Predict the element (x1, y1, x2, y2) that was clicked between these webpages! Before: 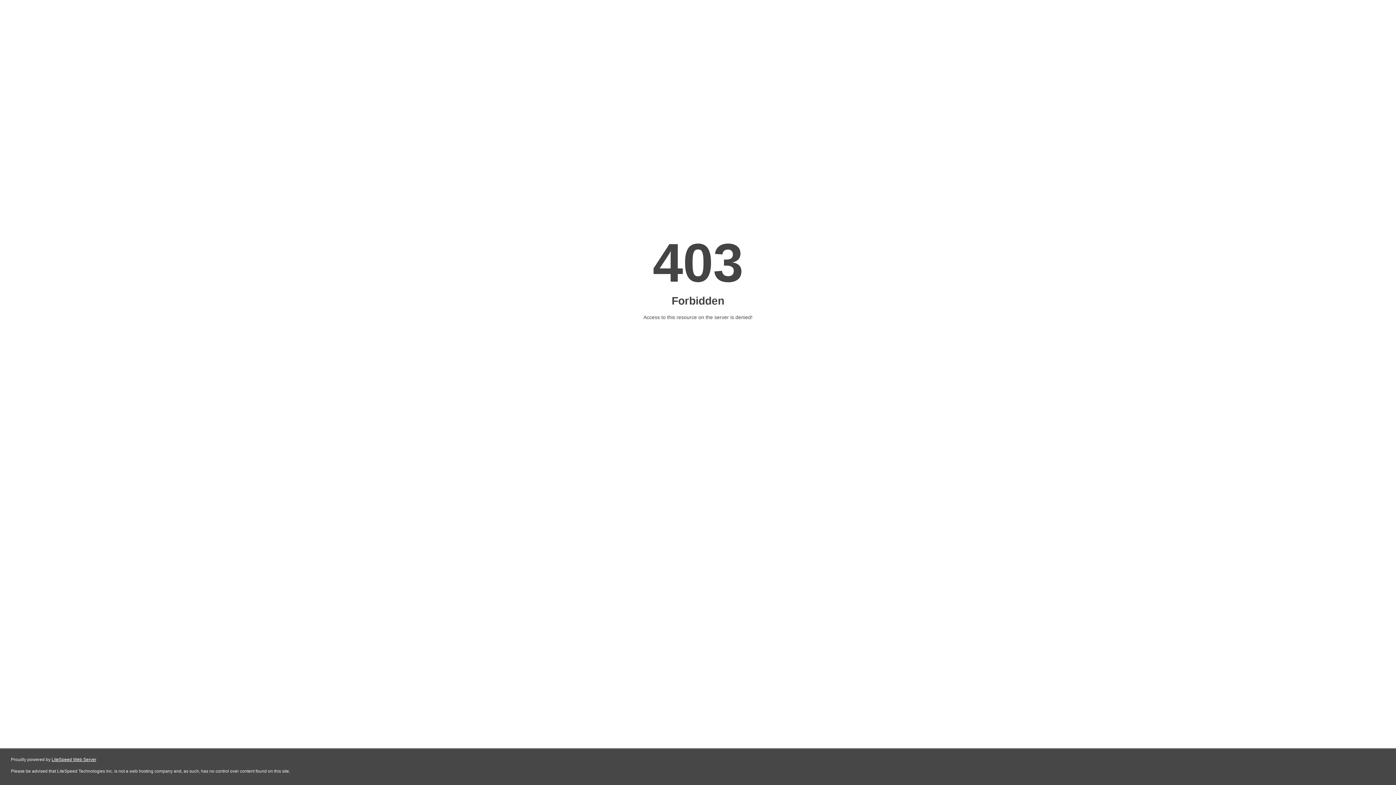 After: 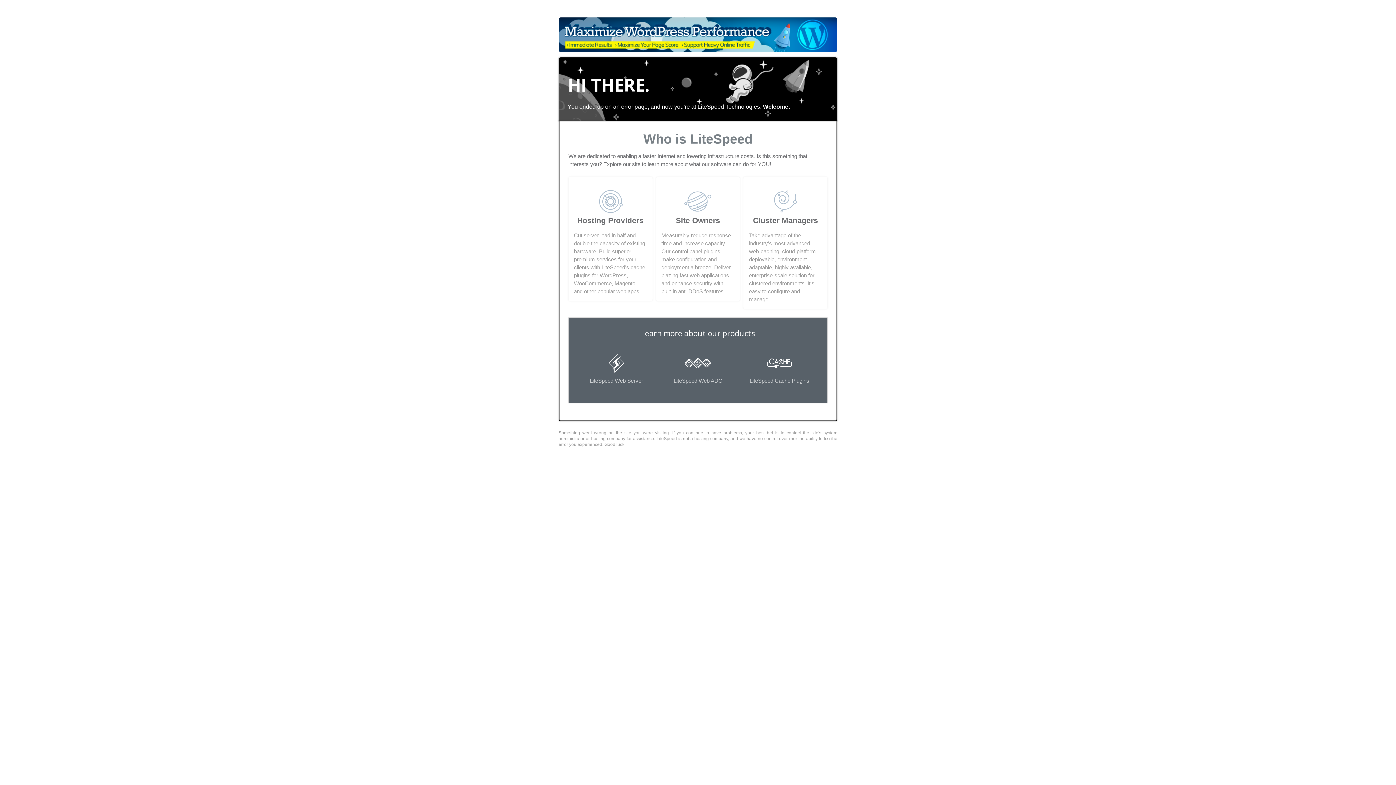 Action: bbox: (51, 757, 96, 762) label: LiteSpeed Web Server